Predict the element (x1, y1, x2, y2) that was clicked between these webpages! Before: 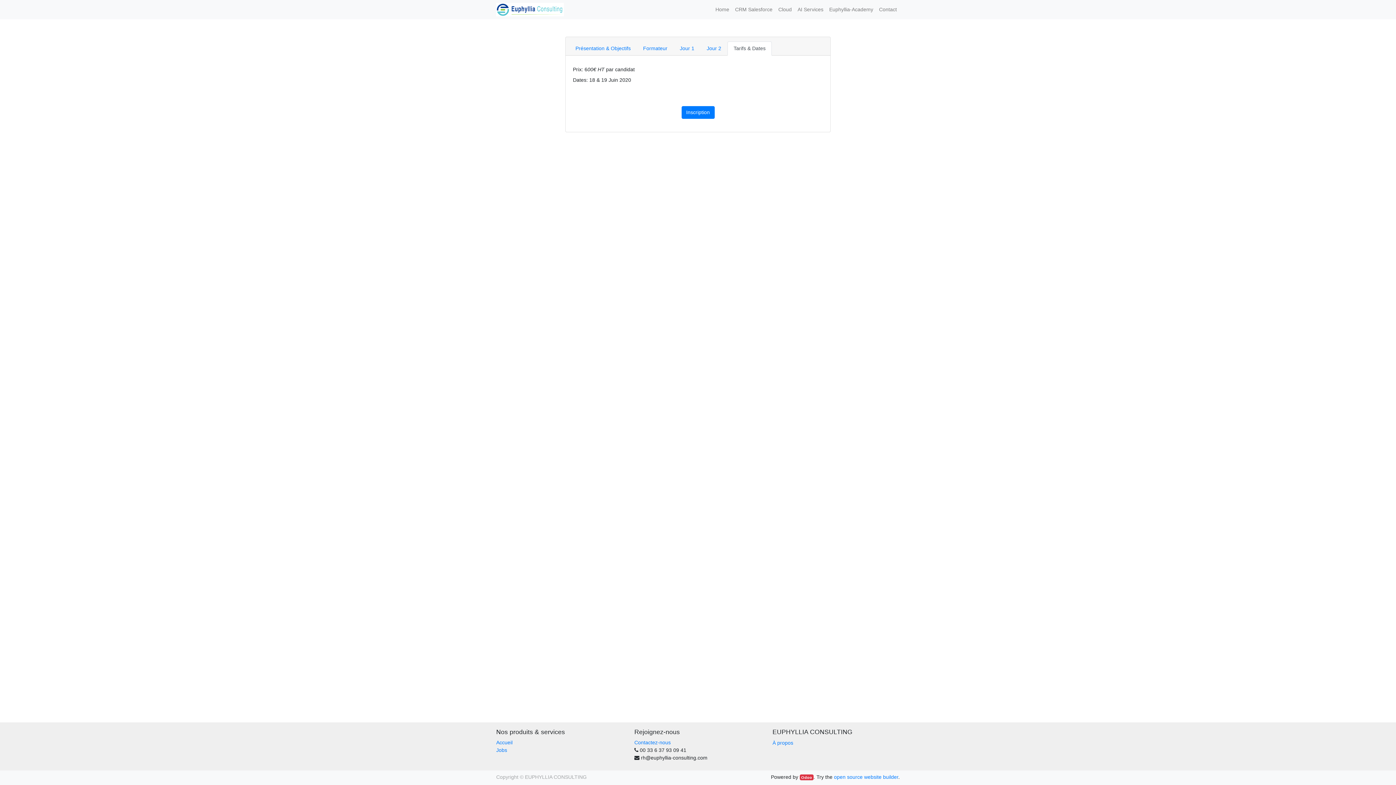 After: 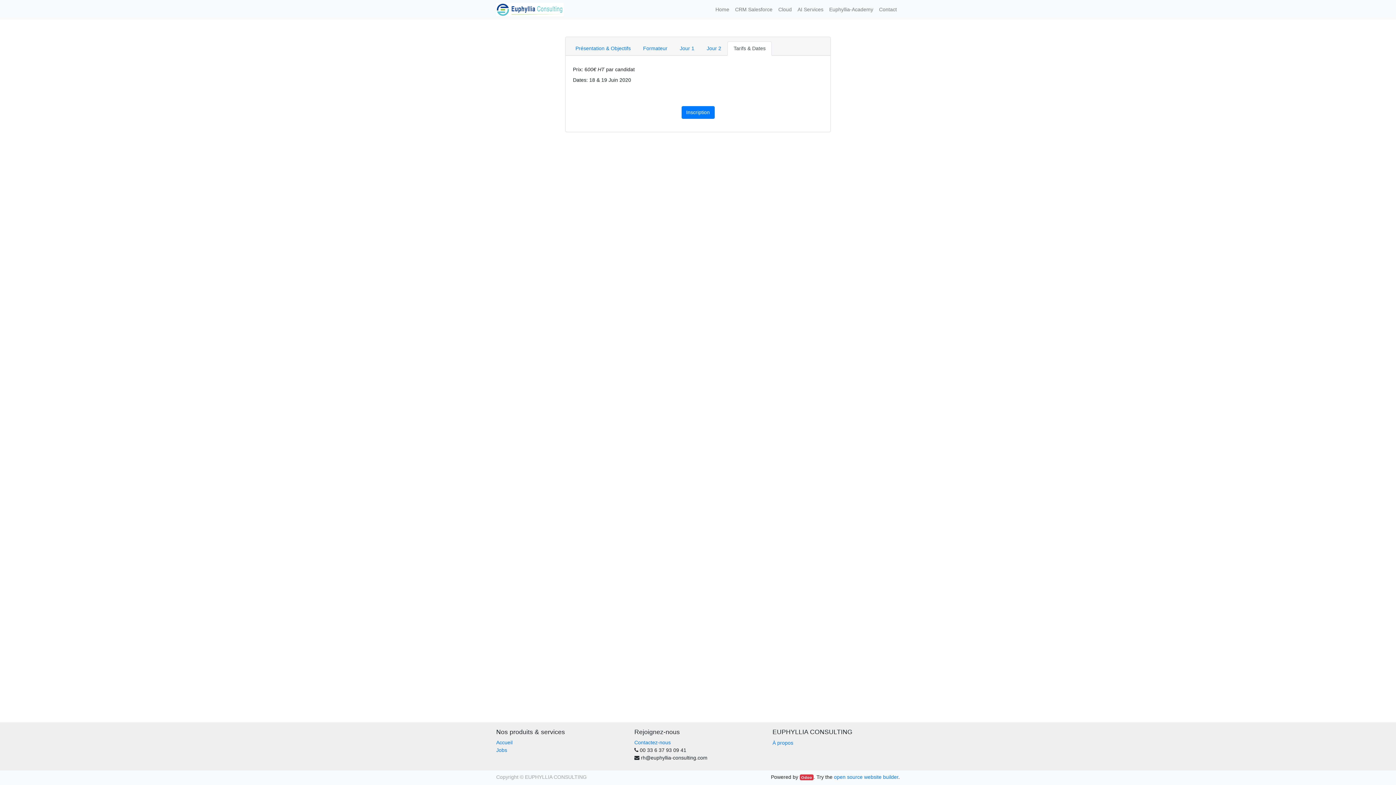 Action: bbox: (727, 41, 772, 55) label: Tarifs & Dates